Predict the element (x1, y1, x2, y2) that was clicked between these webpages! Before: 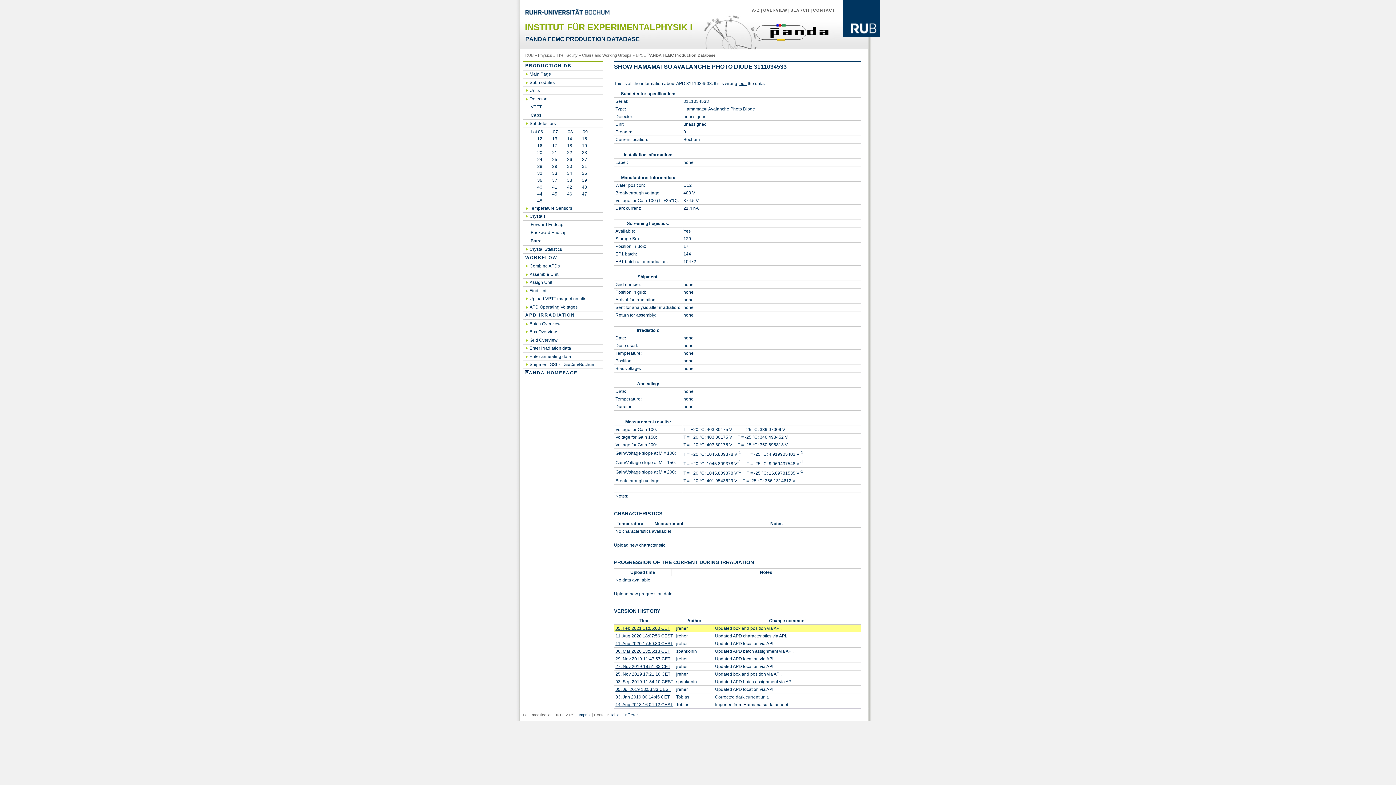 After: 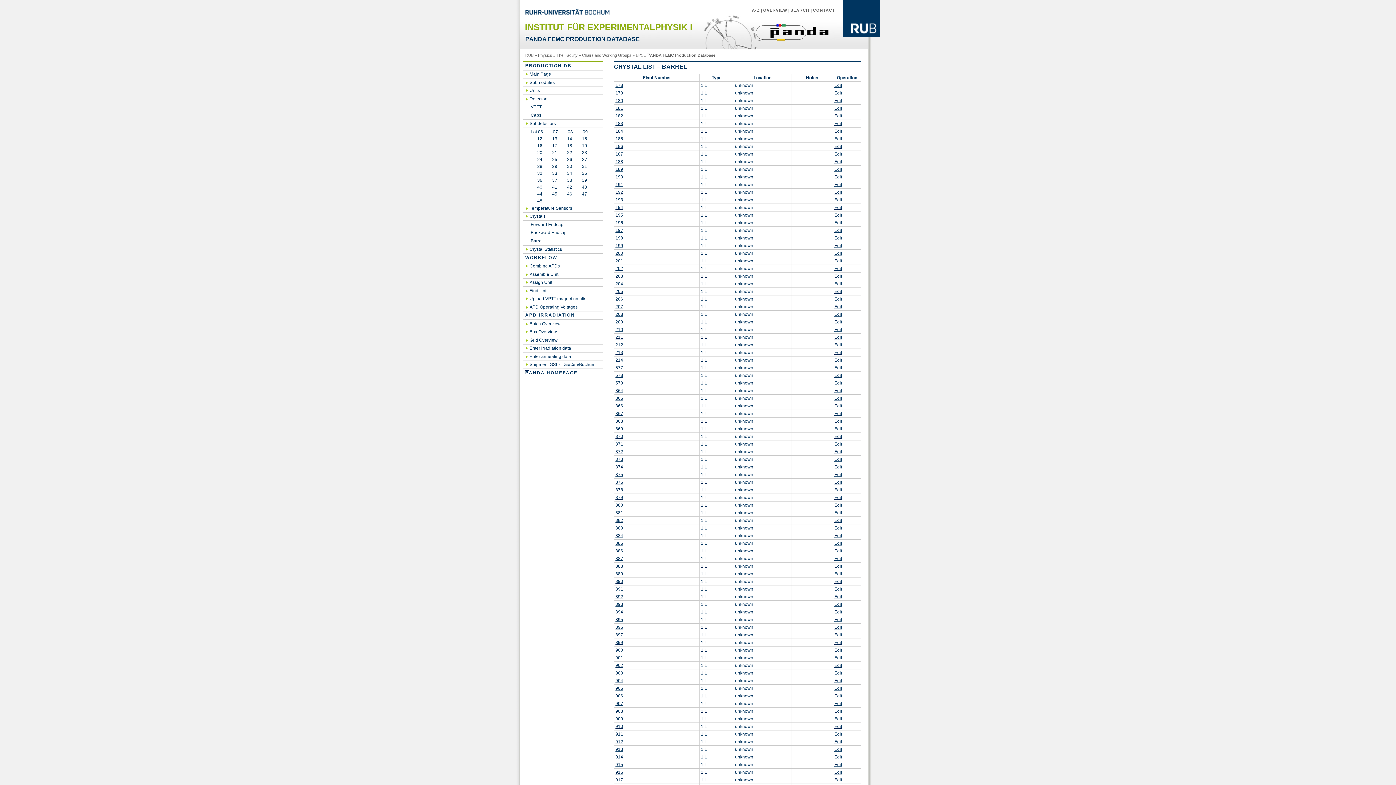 Action: bbox: (523, 237, 603, 245) label: Barrel